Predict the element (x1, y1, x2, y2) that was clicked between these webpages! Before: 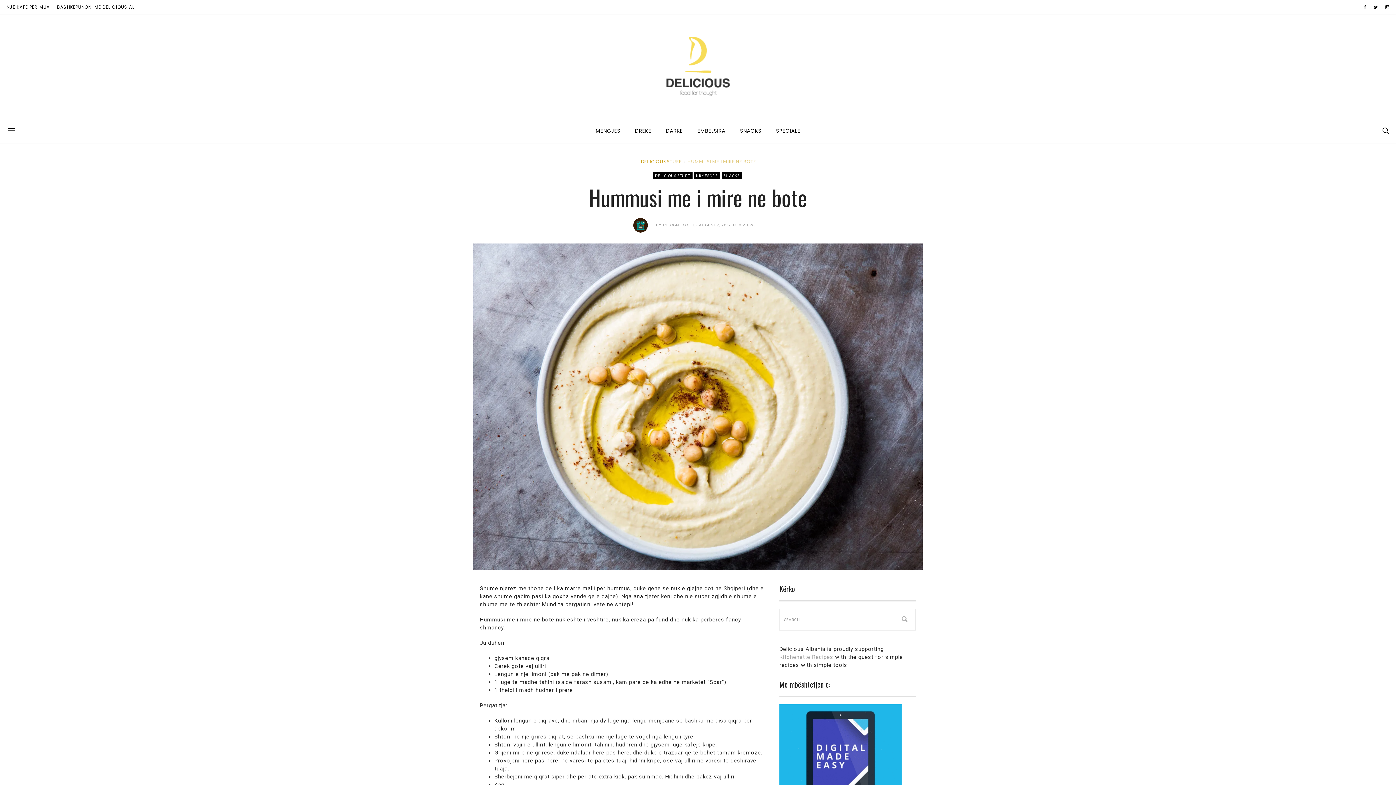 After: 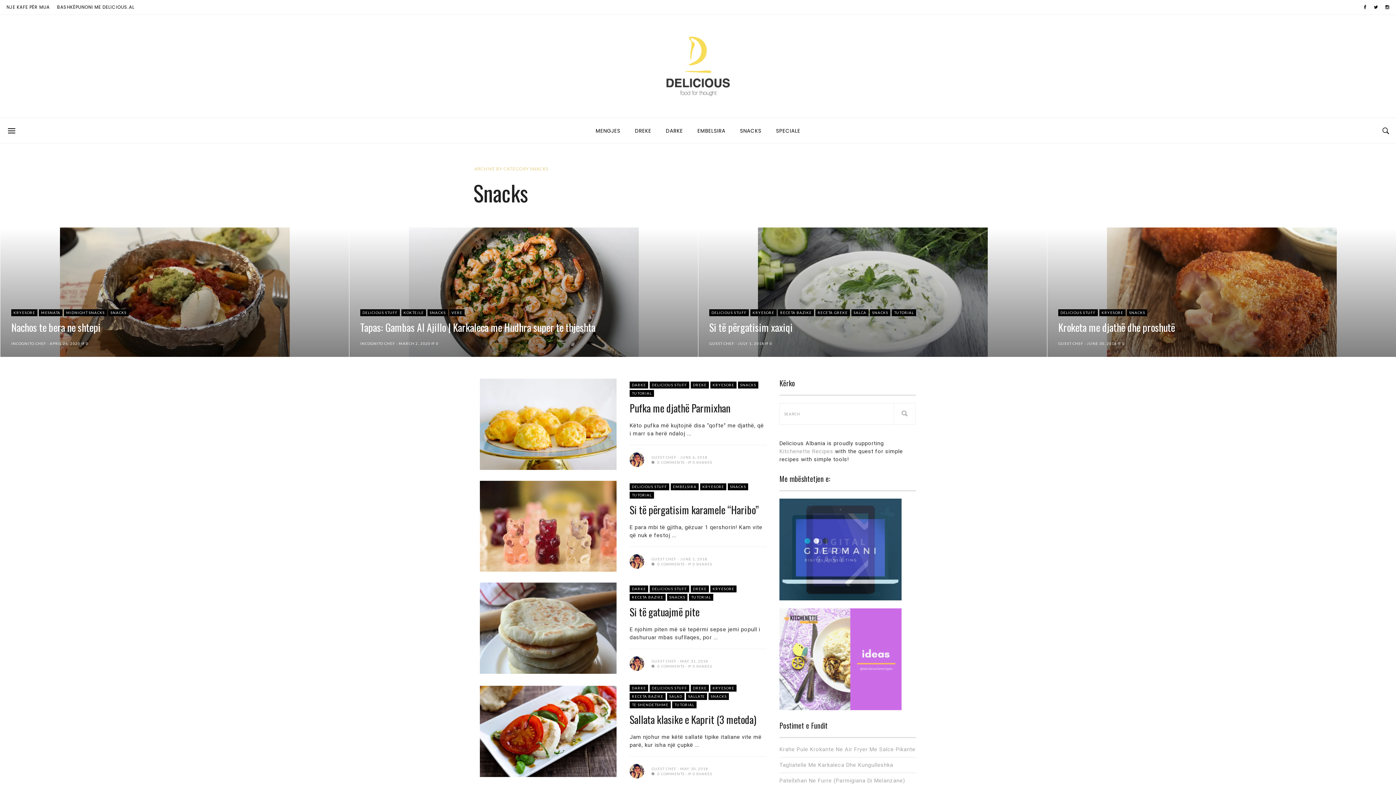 Action: label: SNACKS bbox: (721, 172, 742, 179)